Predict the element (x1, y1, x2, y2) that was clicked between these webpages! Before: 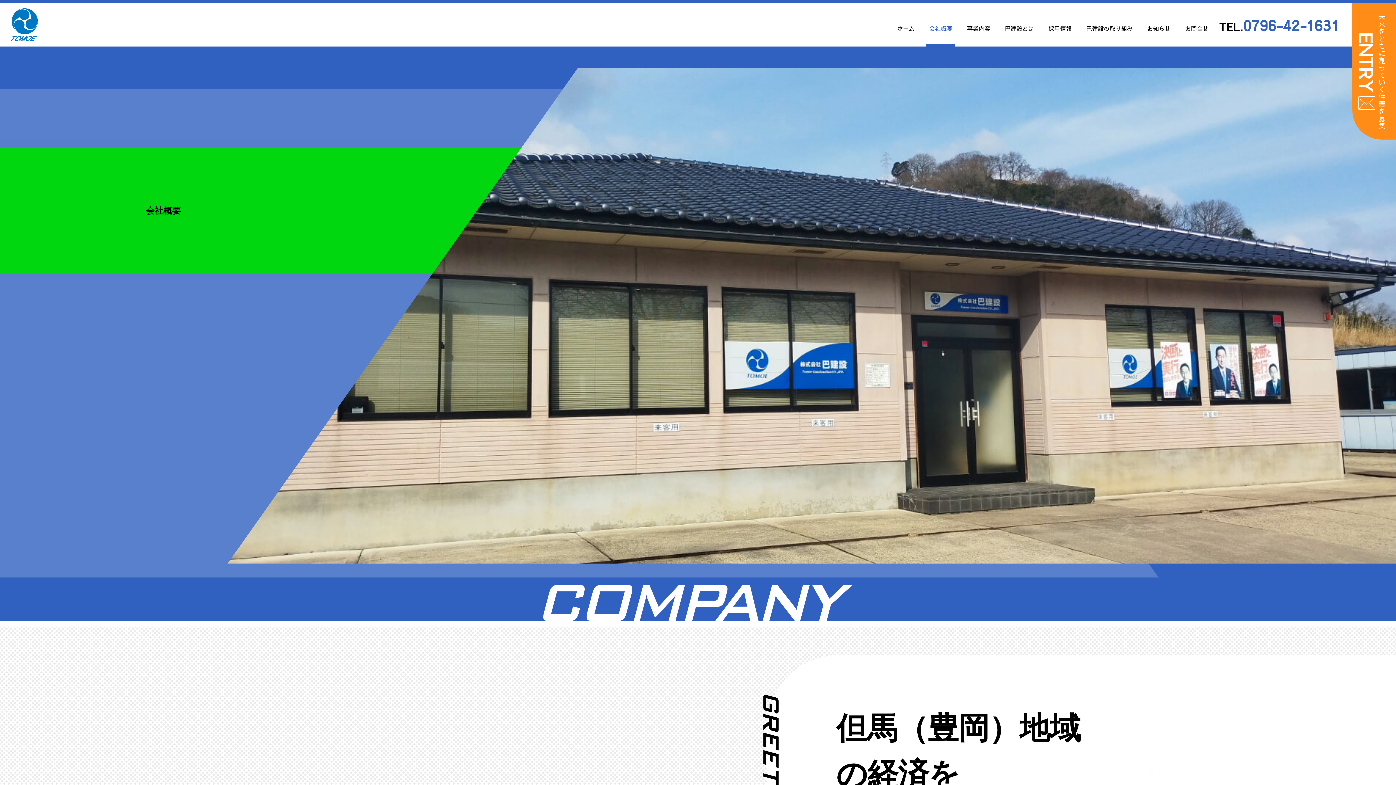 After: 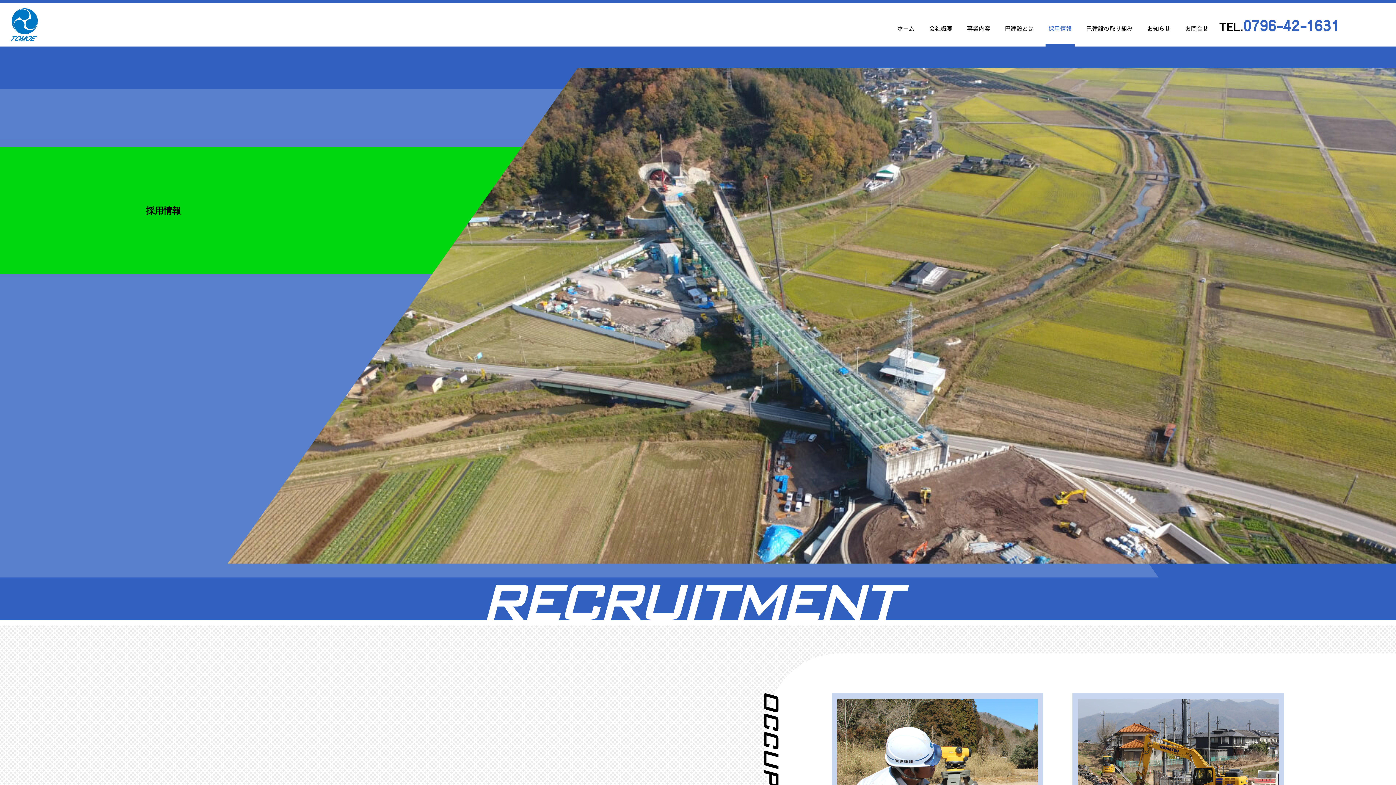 Action: bbox: (1352, 2, 1396, 139) label: ENTRY

未
来
を
と
も
に
創
っ
て
い
く
仲
間
を
募
集